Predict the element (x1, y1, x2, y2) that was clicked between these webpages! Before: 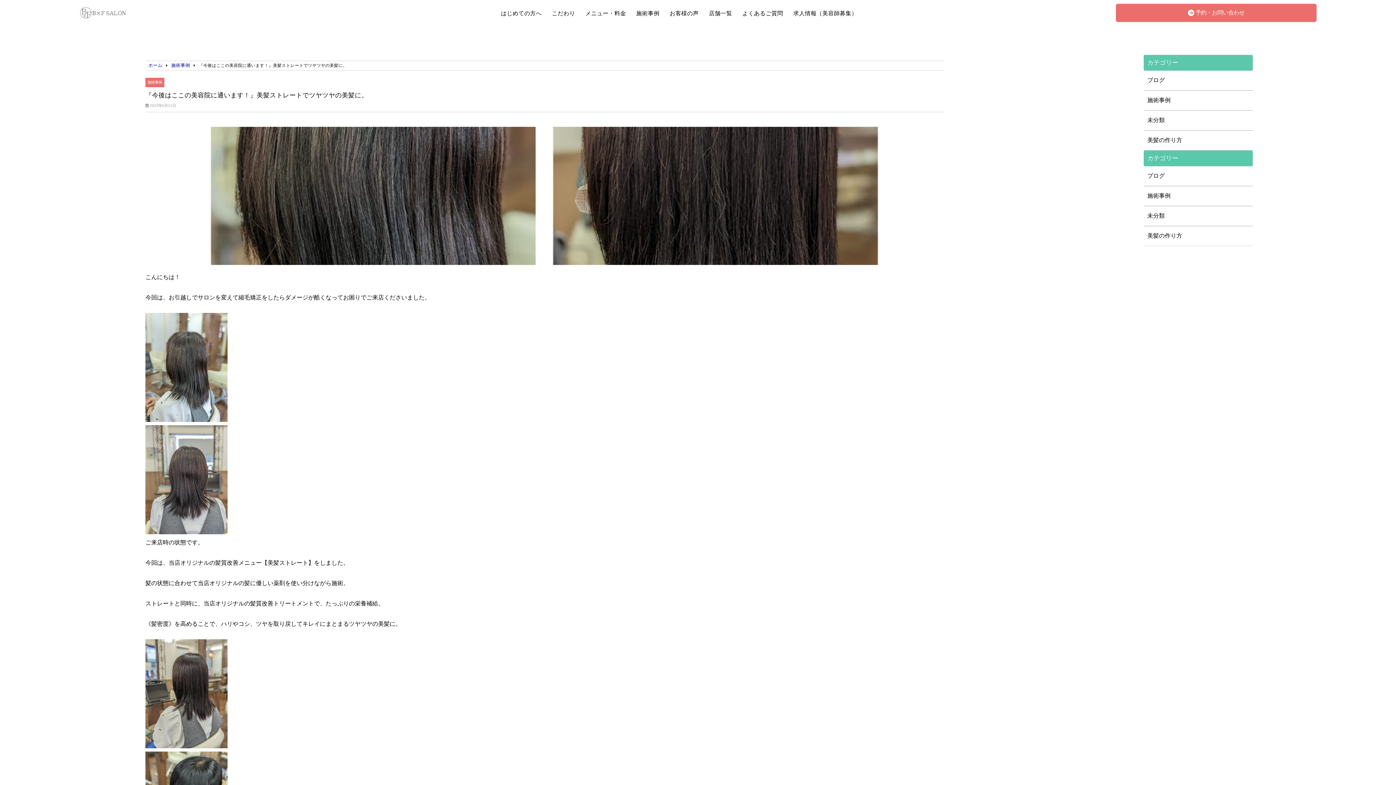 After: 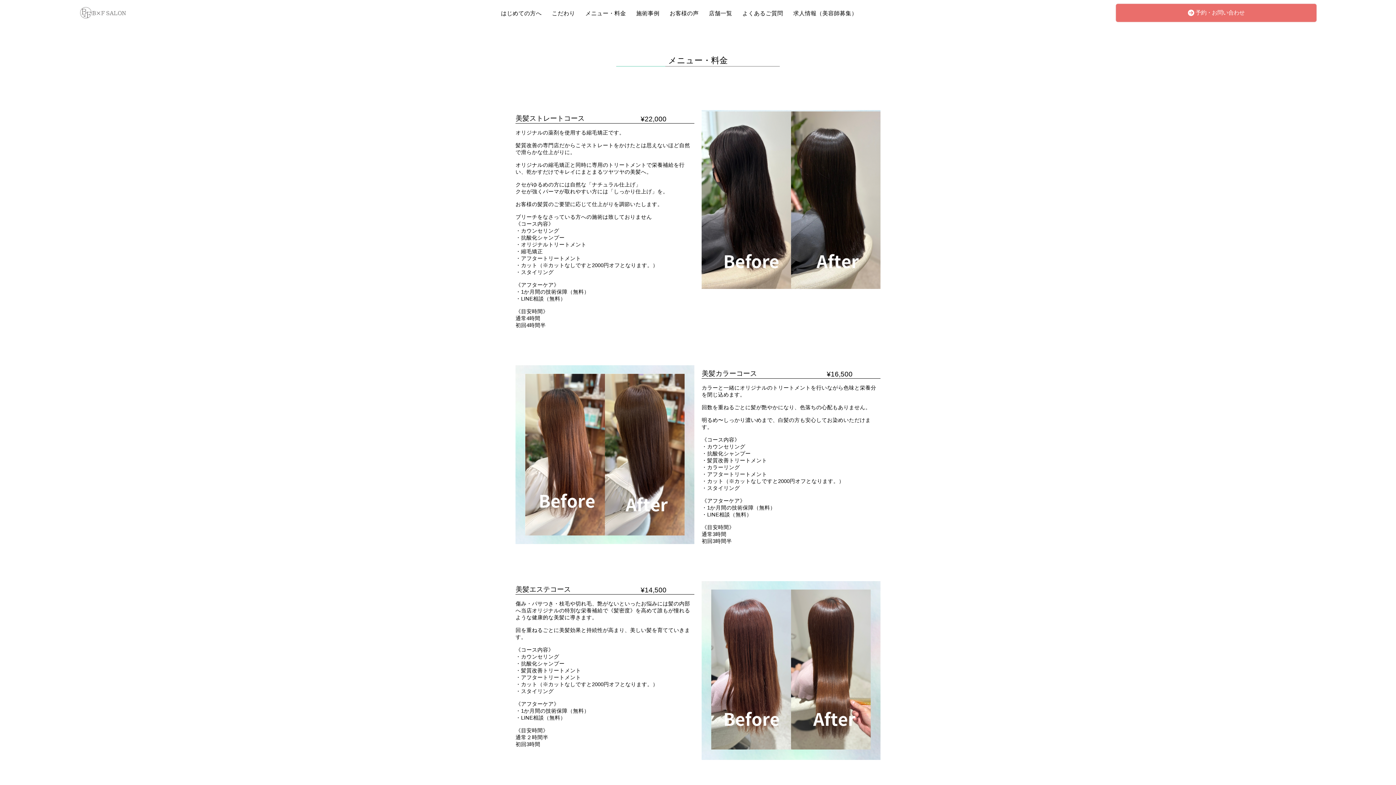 Action: bbox: (580, 4, 631, 22) label: メニュー・料金